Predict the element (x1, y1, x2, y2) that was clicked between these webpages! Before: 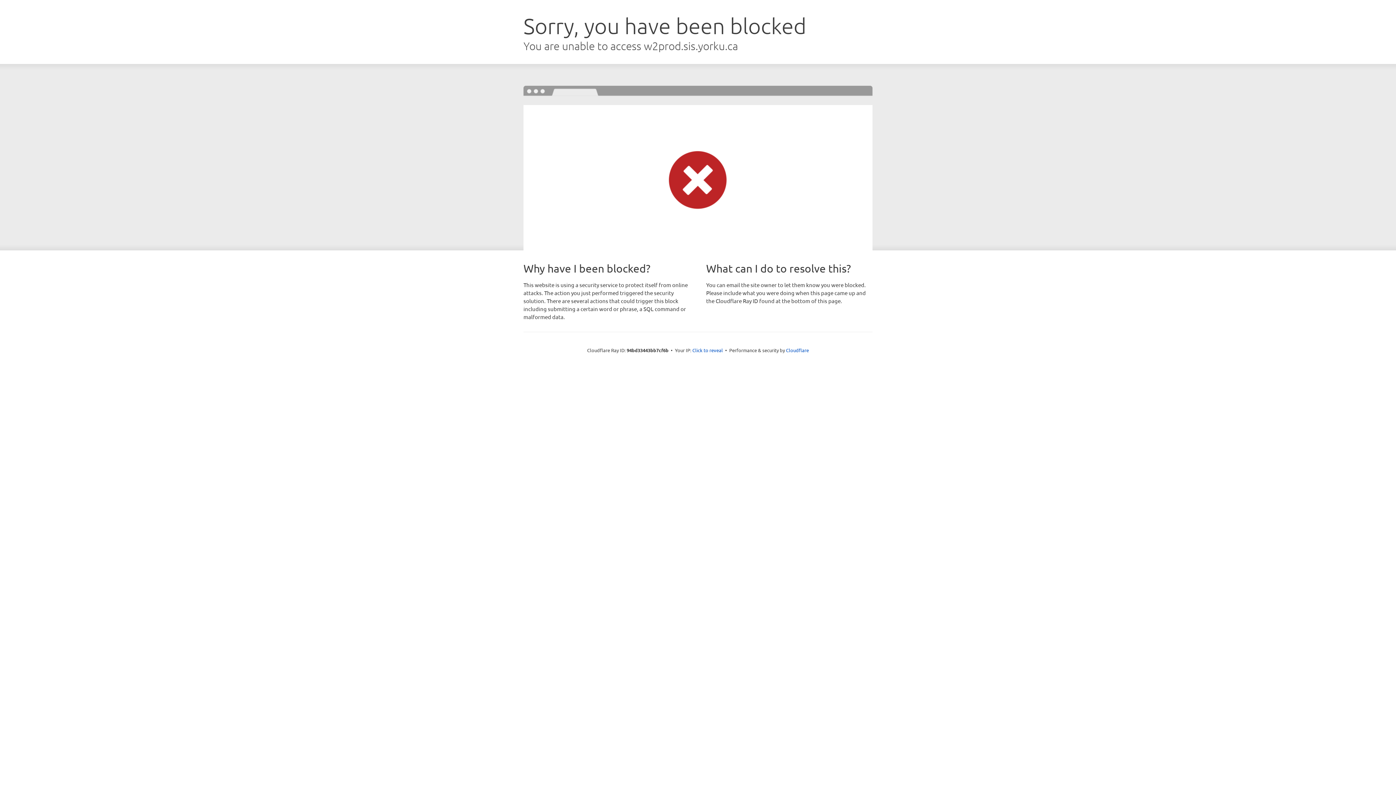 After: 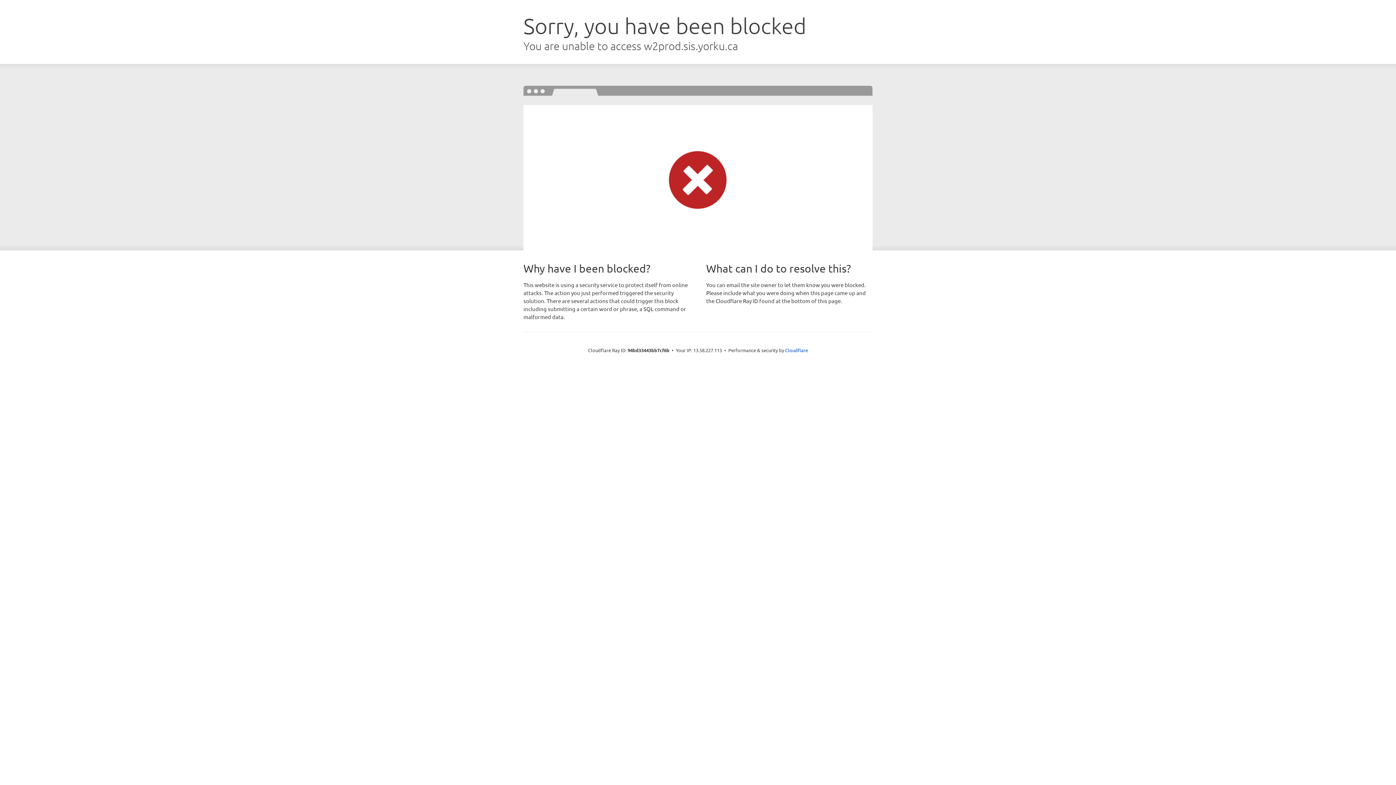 Action: label: Click to reveal bbox: (692, 346, 723, 353)